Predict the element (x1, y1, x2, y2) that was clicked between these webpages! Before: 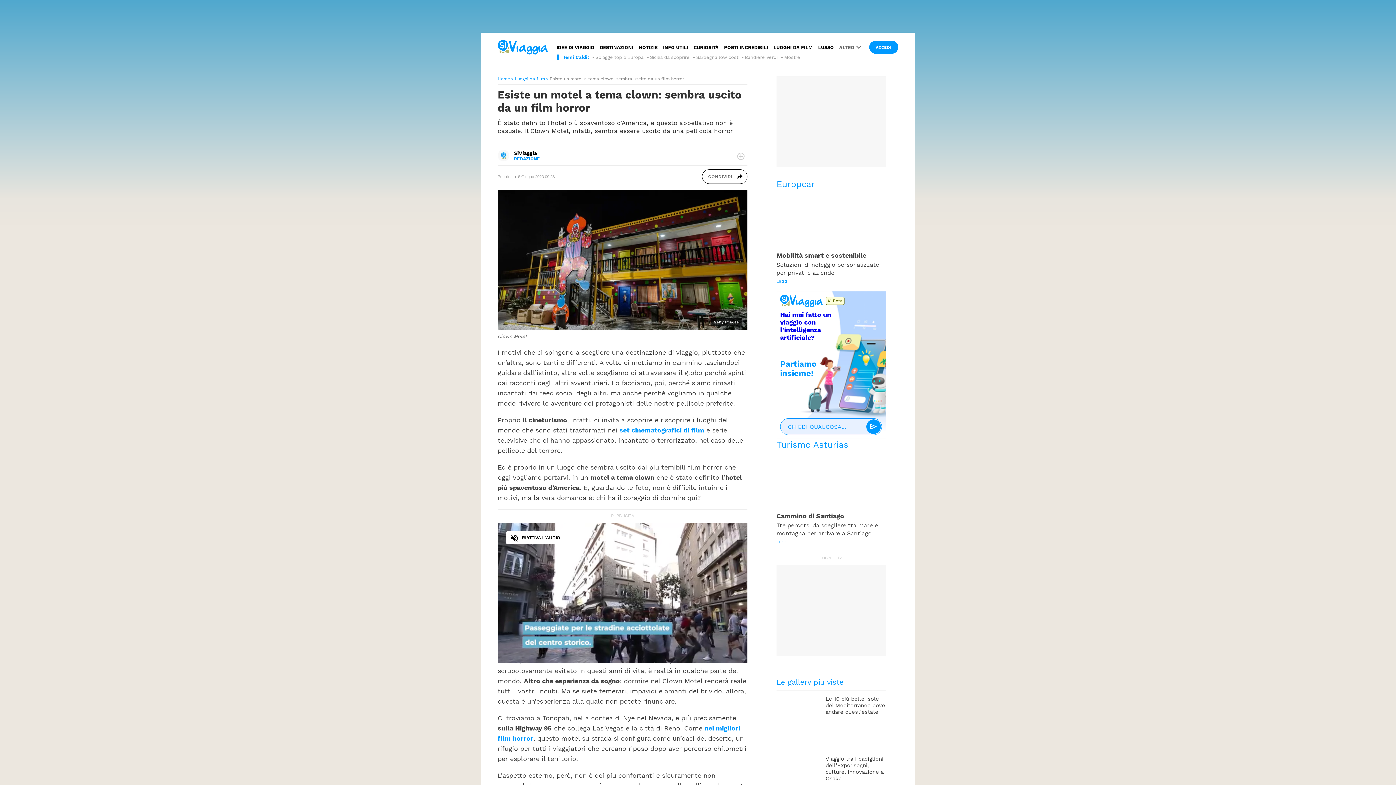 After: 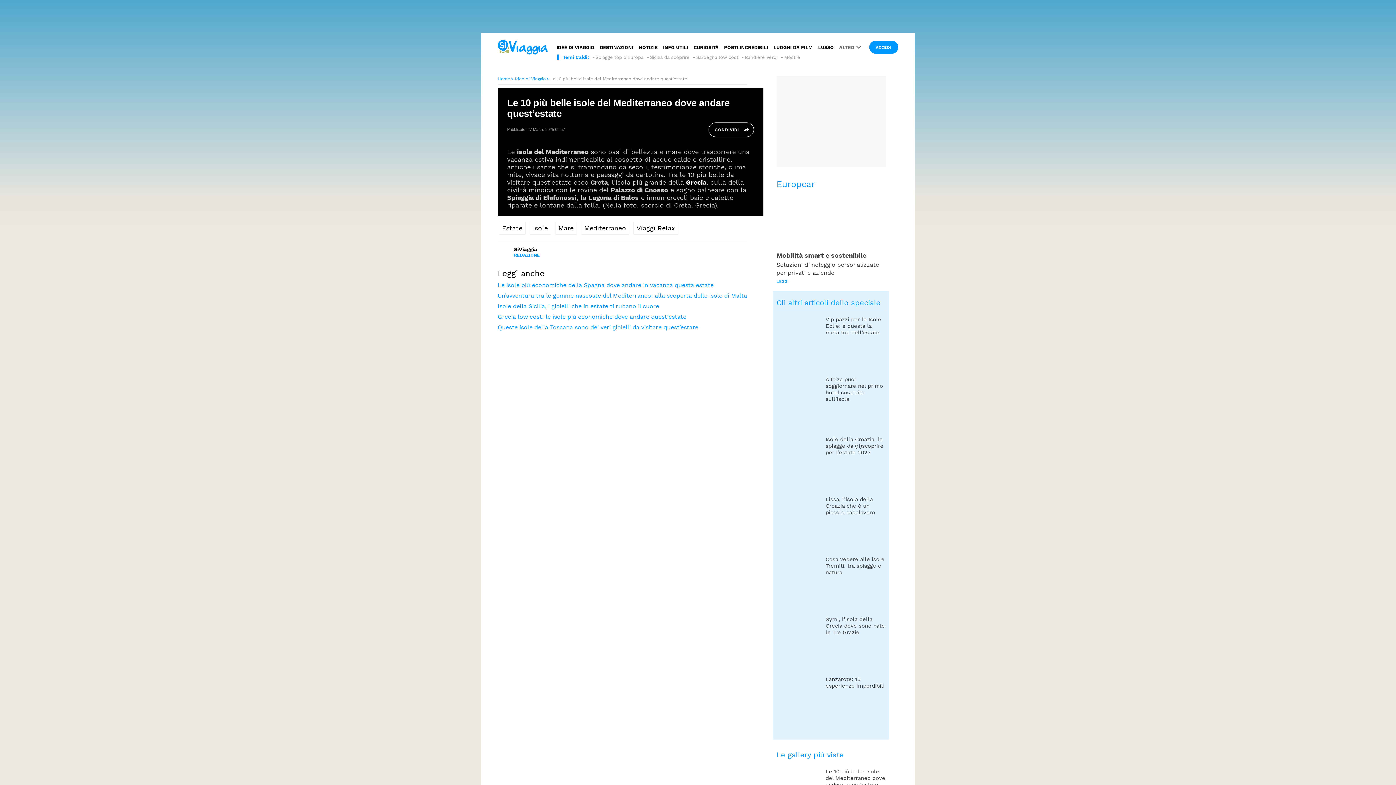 Action: bbox: (776, 720, 820, 725)